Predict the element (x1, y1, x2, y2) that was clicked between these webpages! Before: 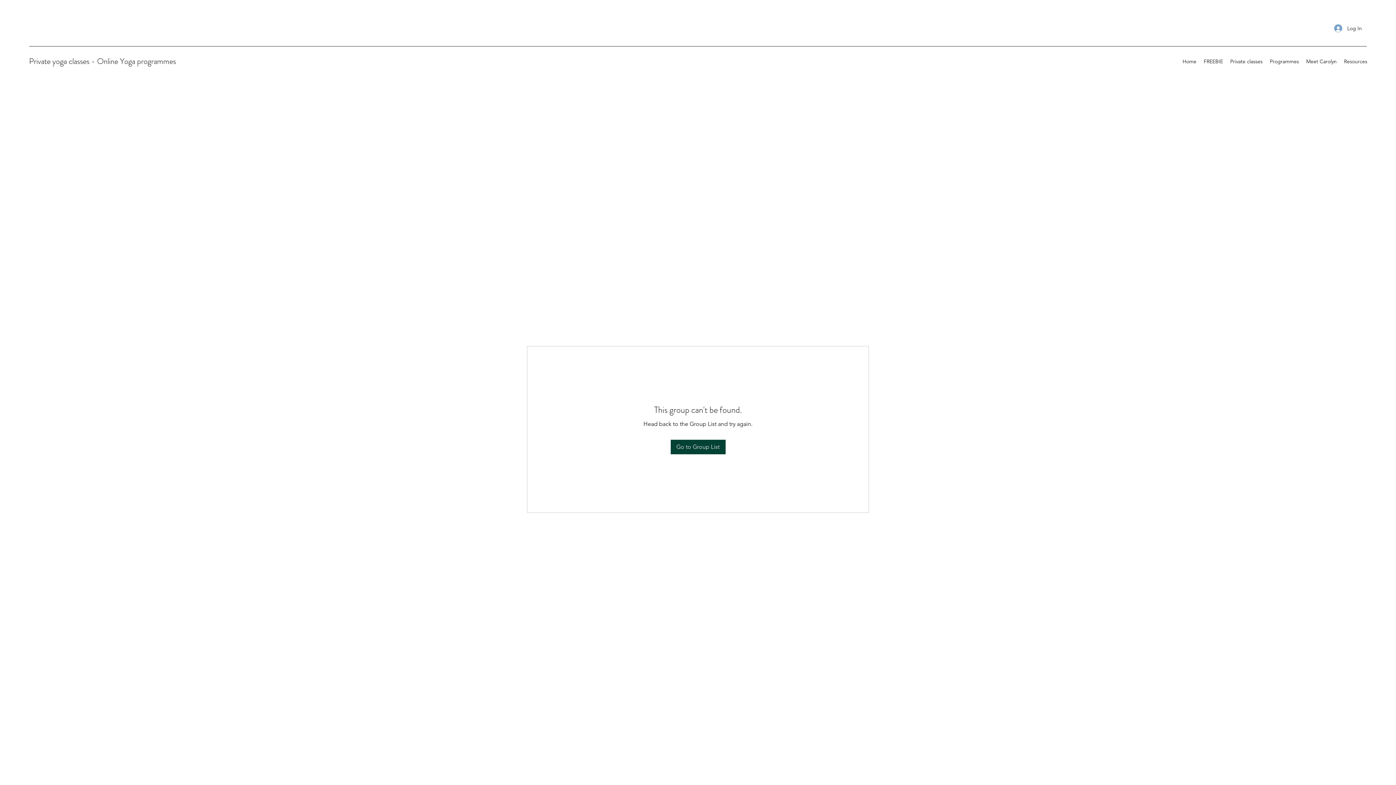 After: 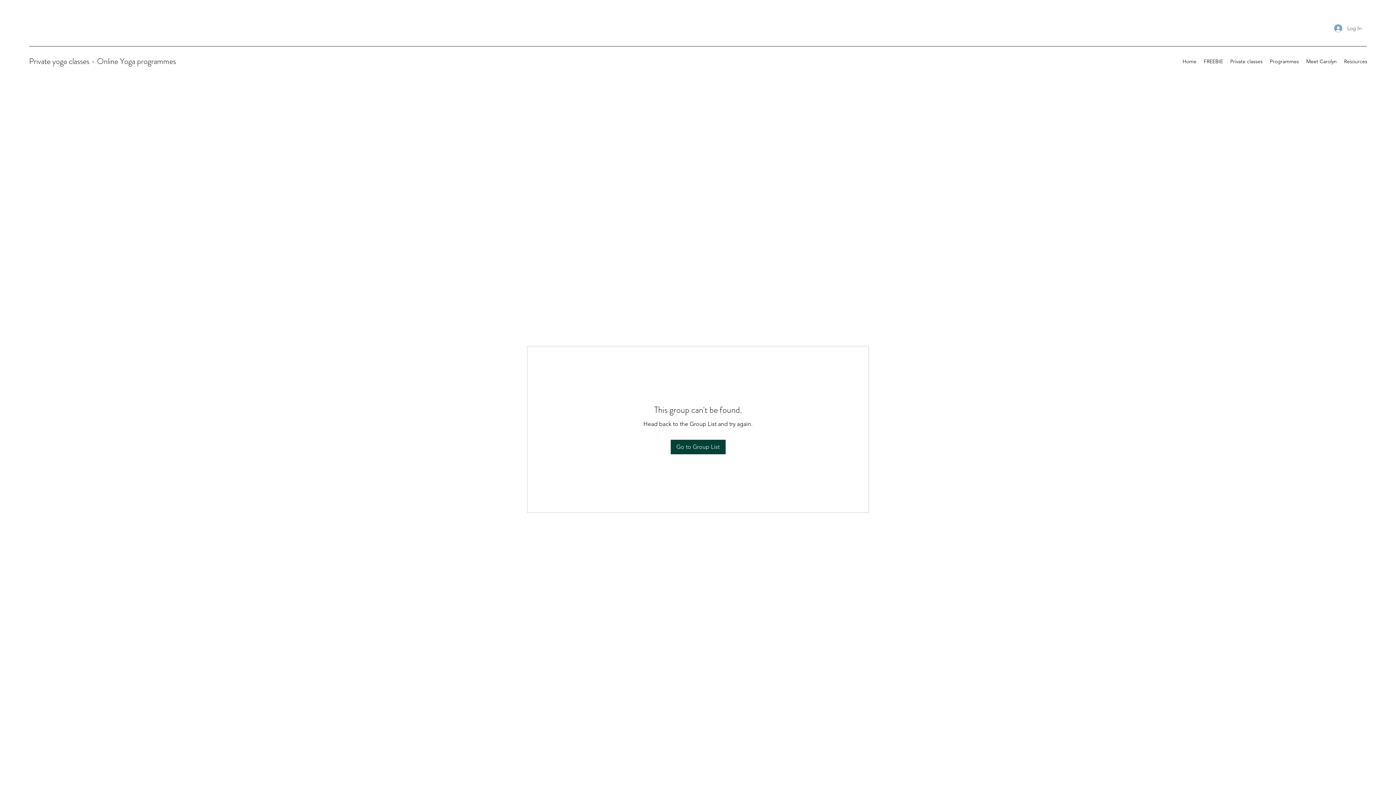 Action: bbox: (1329, 21, 1367, 35) label: Log In